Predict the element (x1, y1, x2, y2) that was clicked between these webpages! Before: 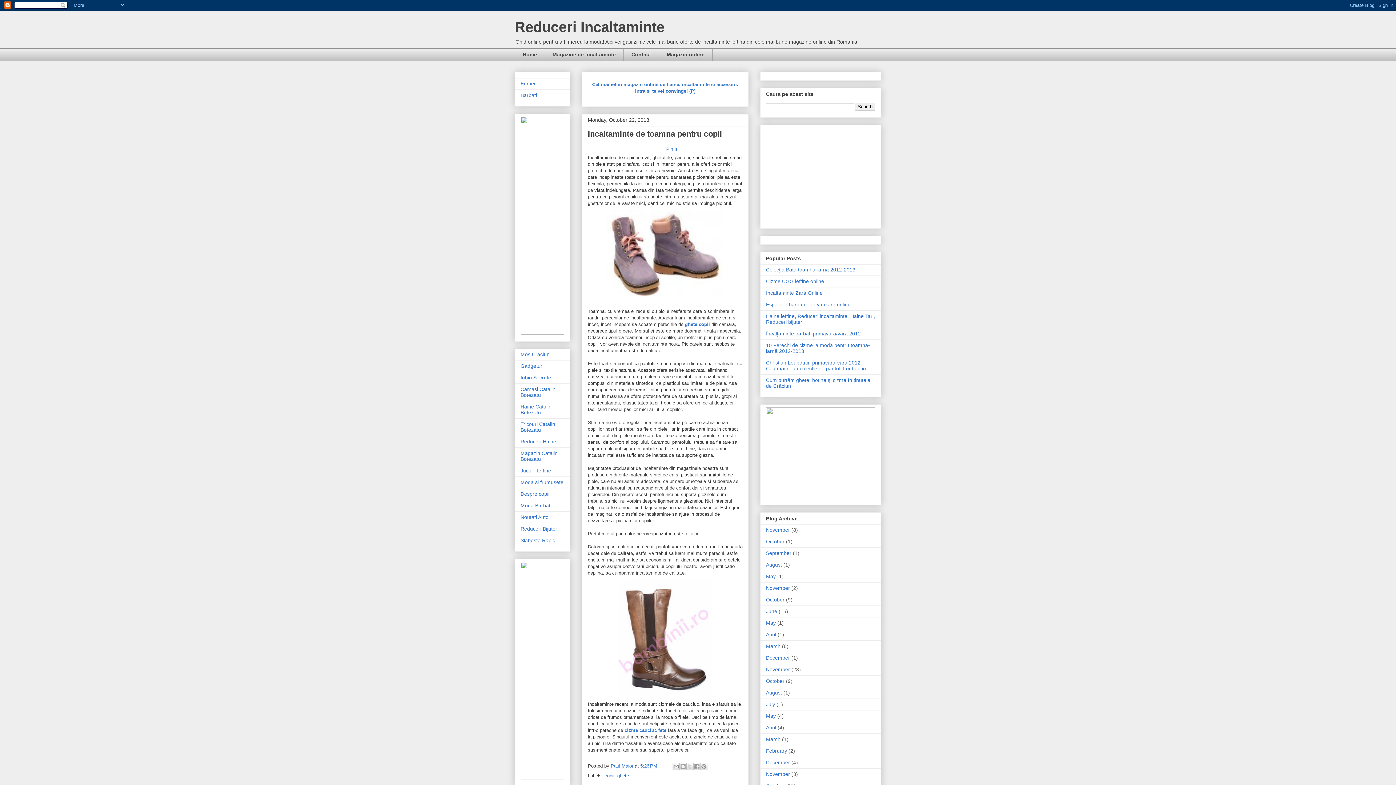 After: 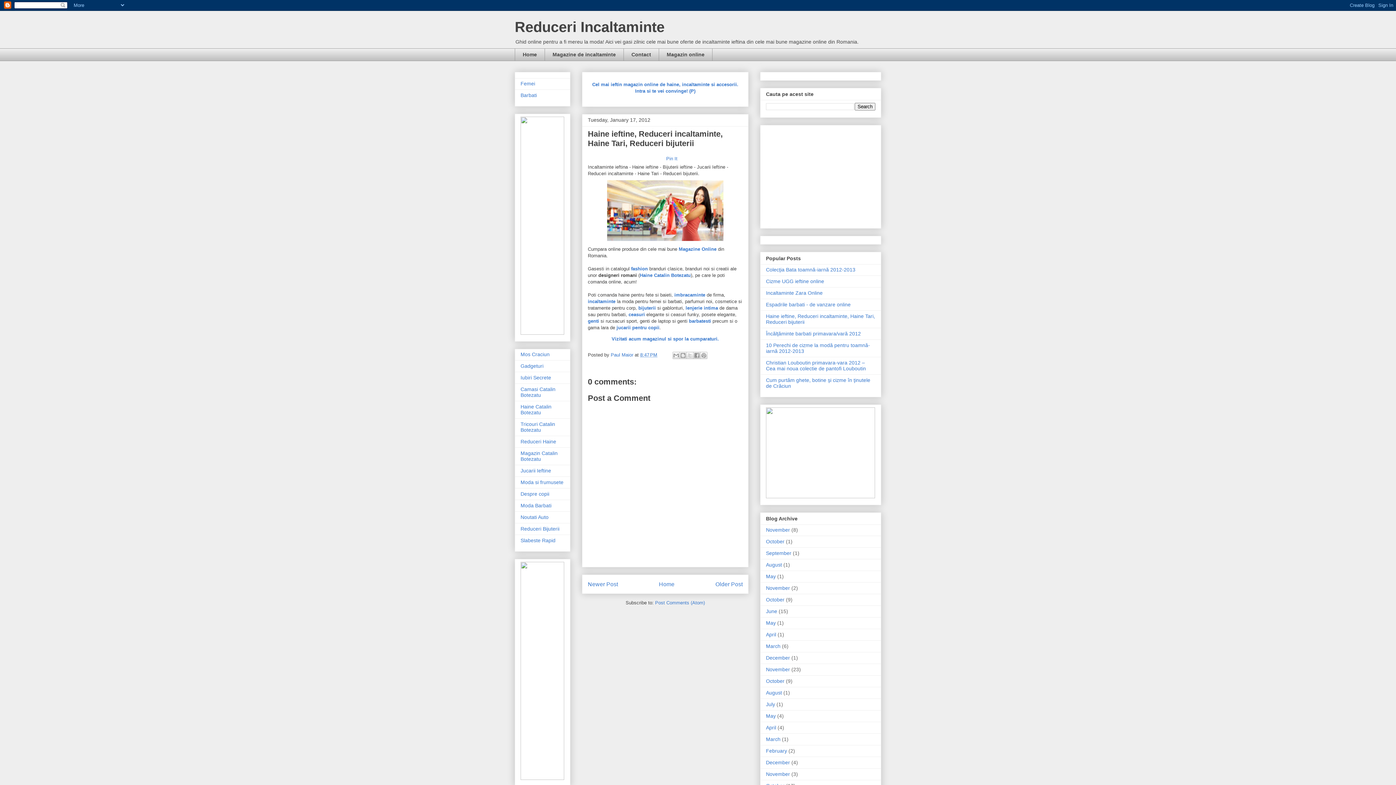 Action: label: Haine ieftine, Reduceri incaltaminte, Haine Tari, Reduceri bijuterii bbox: (766, 313, 875, 324)